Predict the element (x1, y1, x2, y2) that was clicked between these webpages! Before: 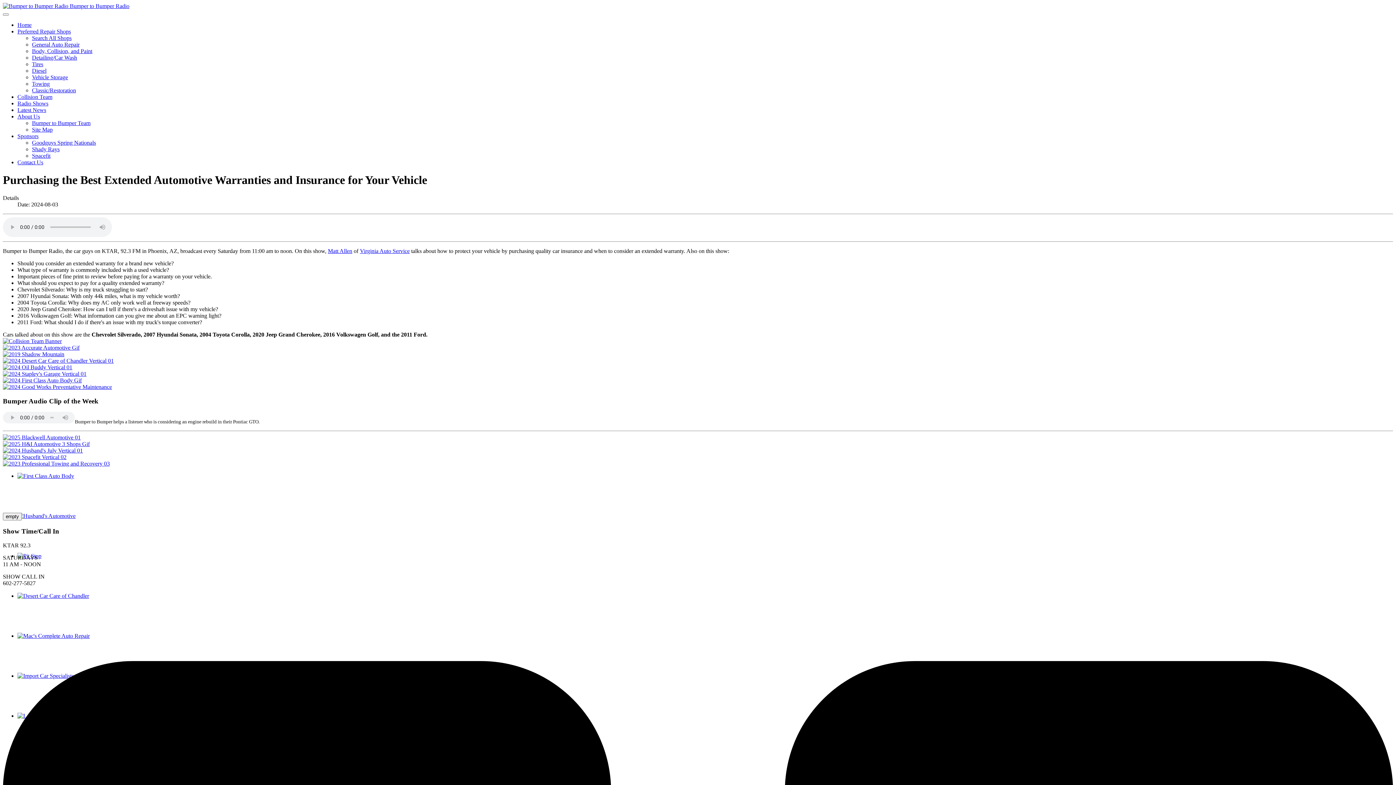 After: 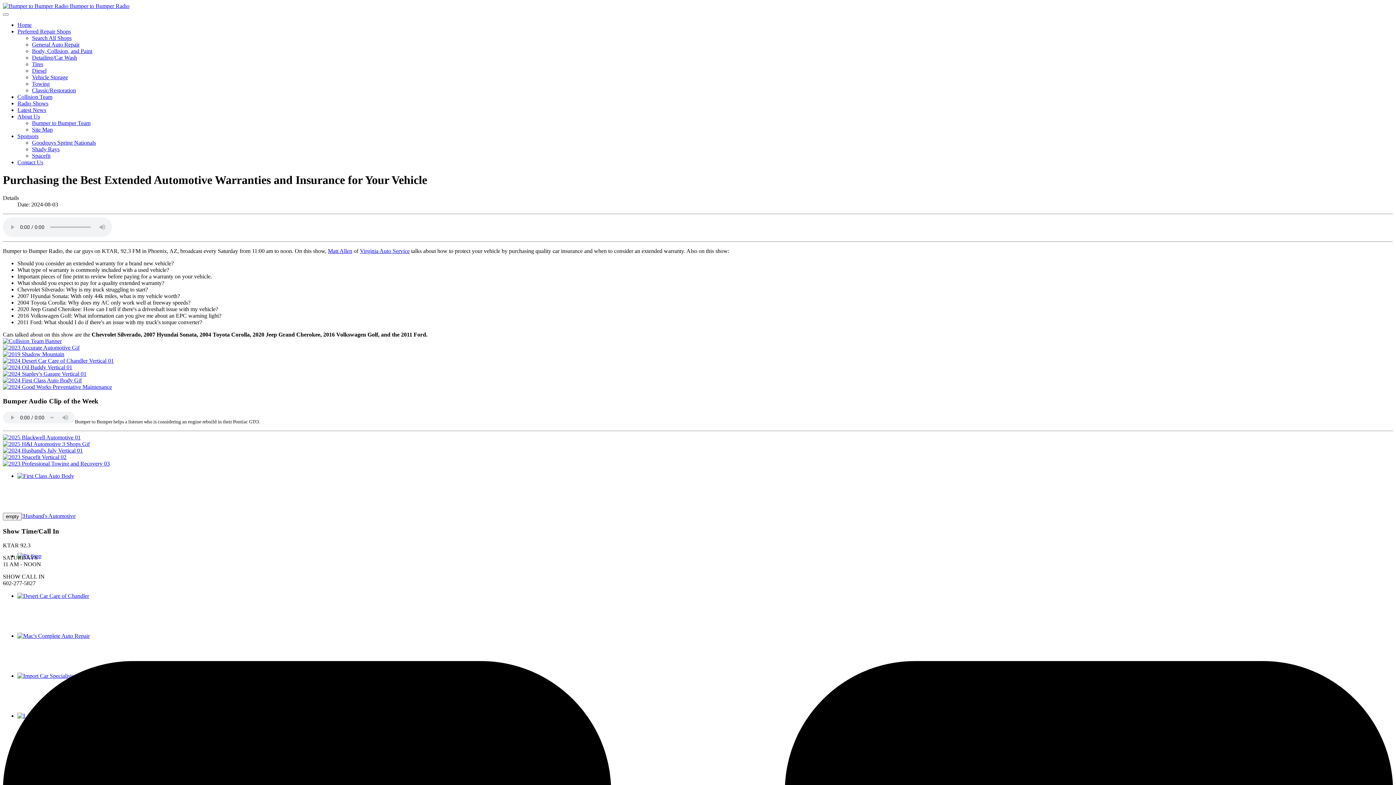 Action: bbox: (360, 247, 409, 254) label: Virginia Auto Service